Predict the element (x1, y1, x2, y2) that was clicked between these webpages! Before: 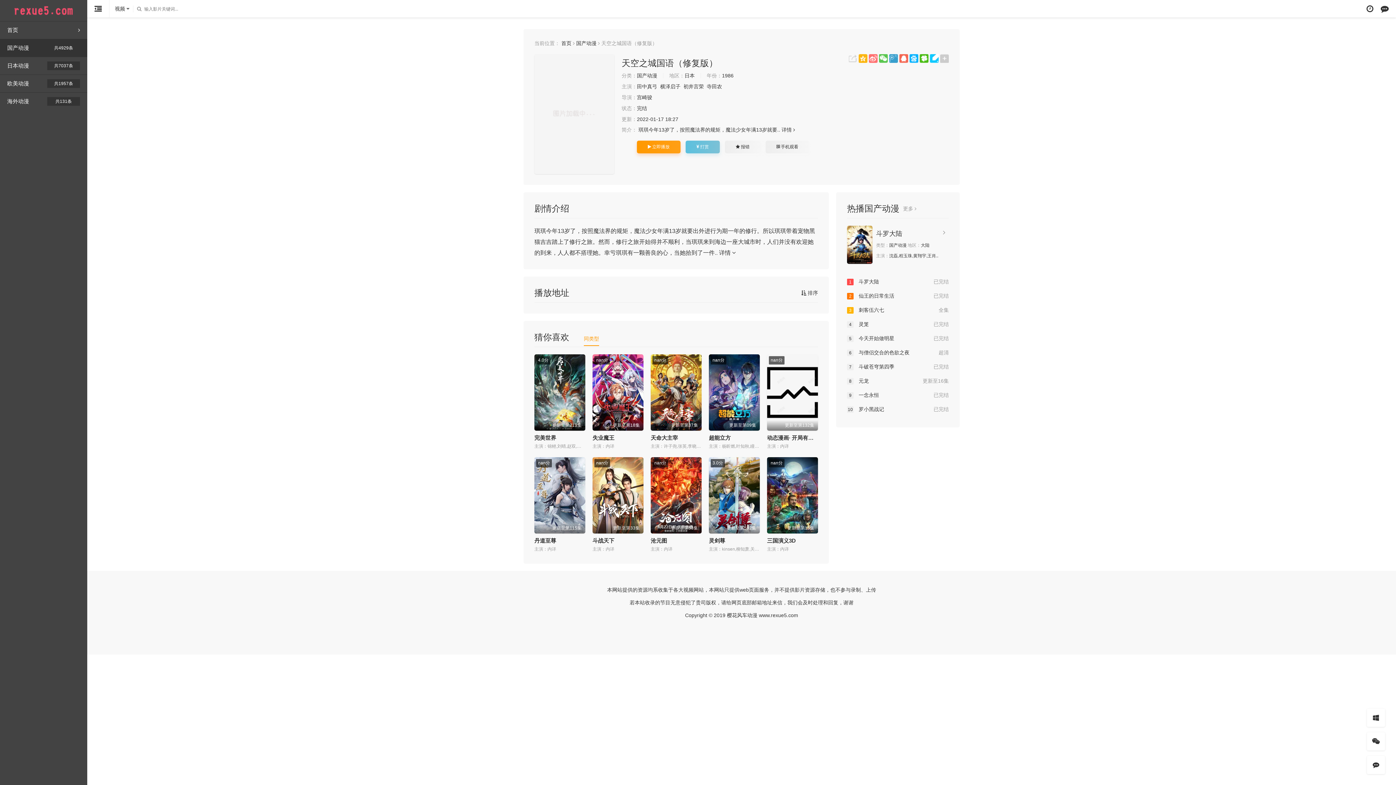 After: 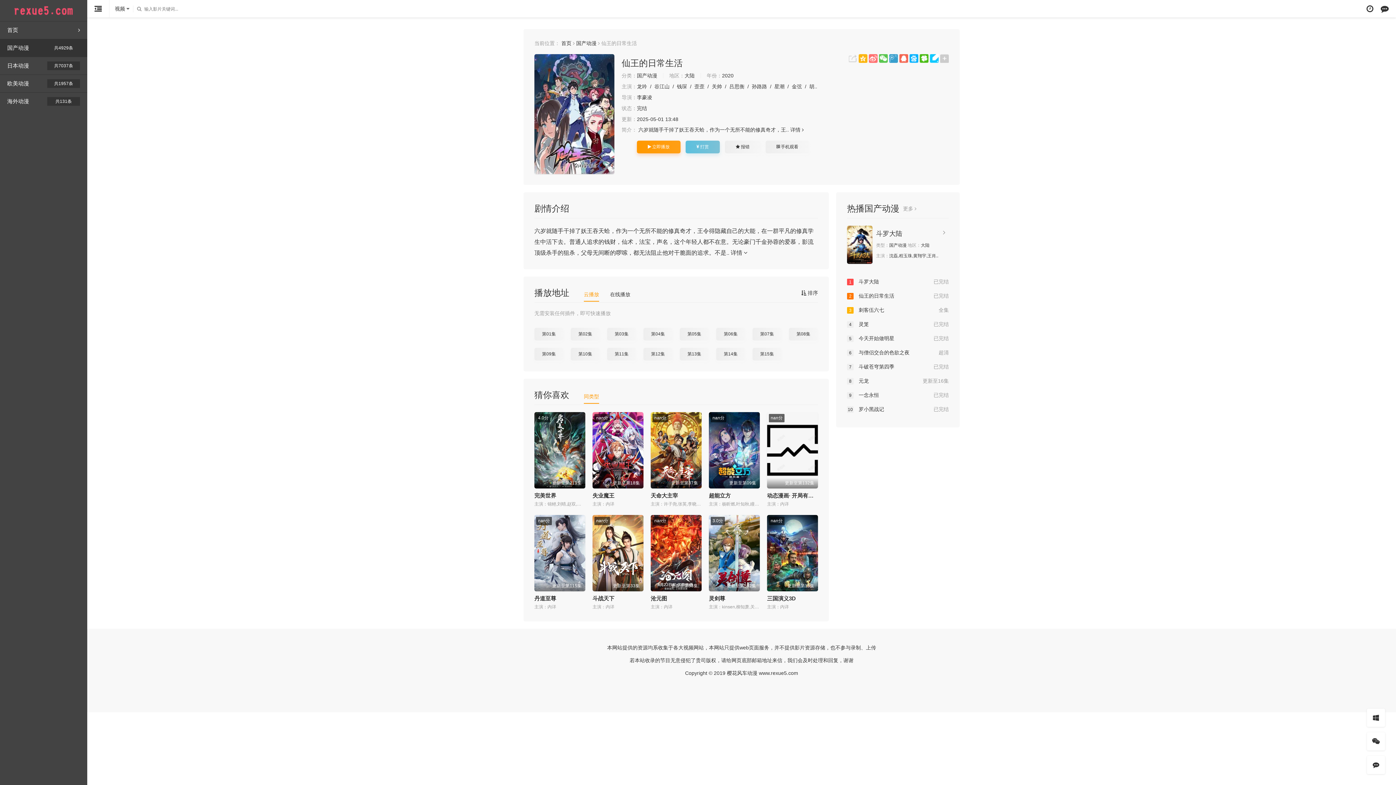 Action: label: 已完结
2 仙王的日常生活 bbox: (847, 289, 949, 303)